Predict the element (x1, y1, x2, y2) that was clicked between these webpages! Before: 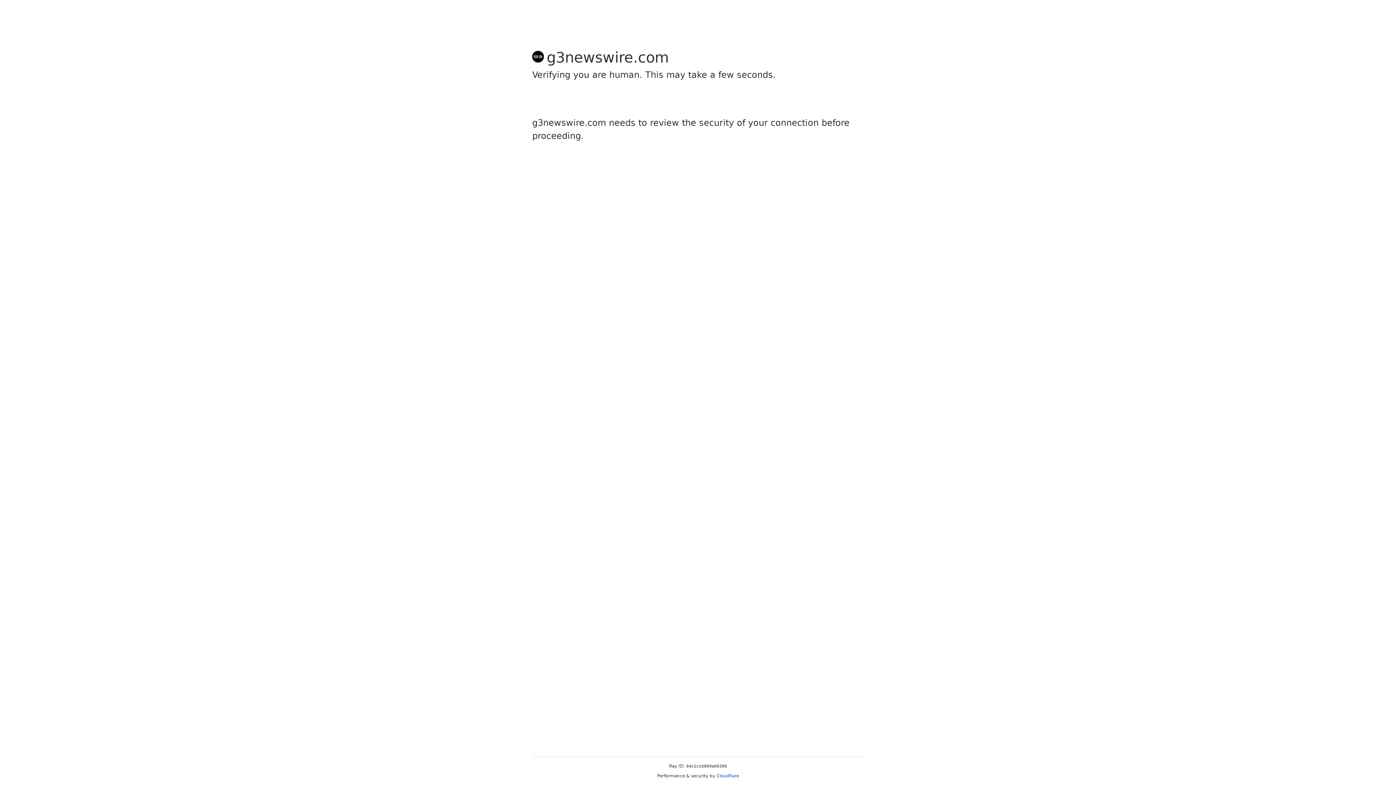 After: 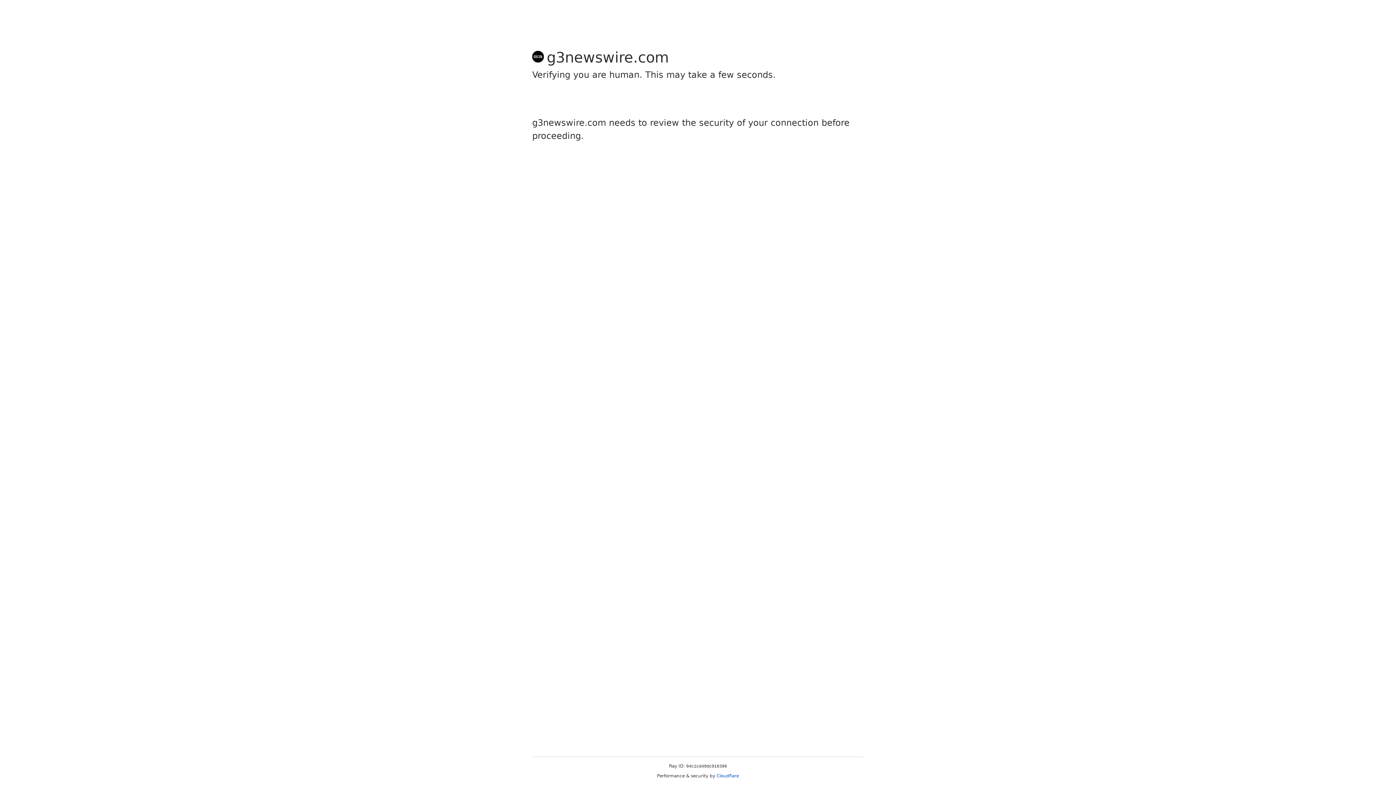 Action: label: Cloudflare bbox: (716, 773, 739, 778)